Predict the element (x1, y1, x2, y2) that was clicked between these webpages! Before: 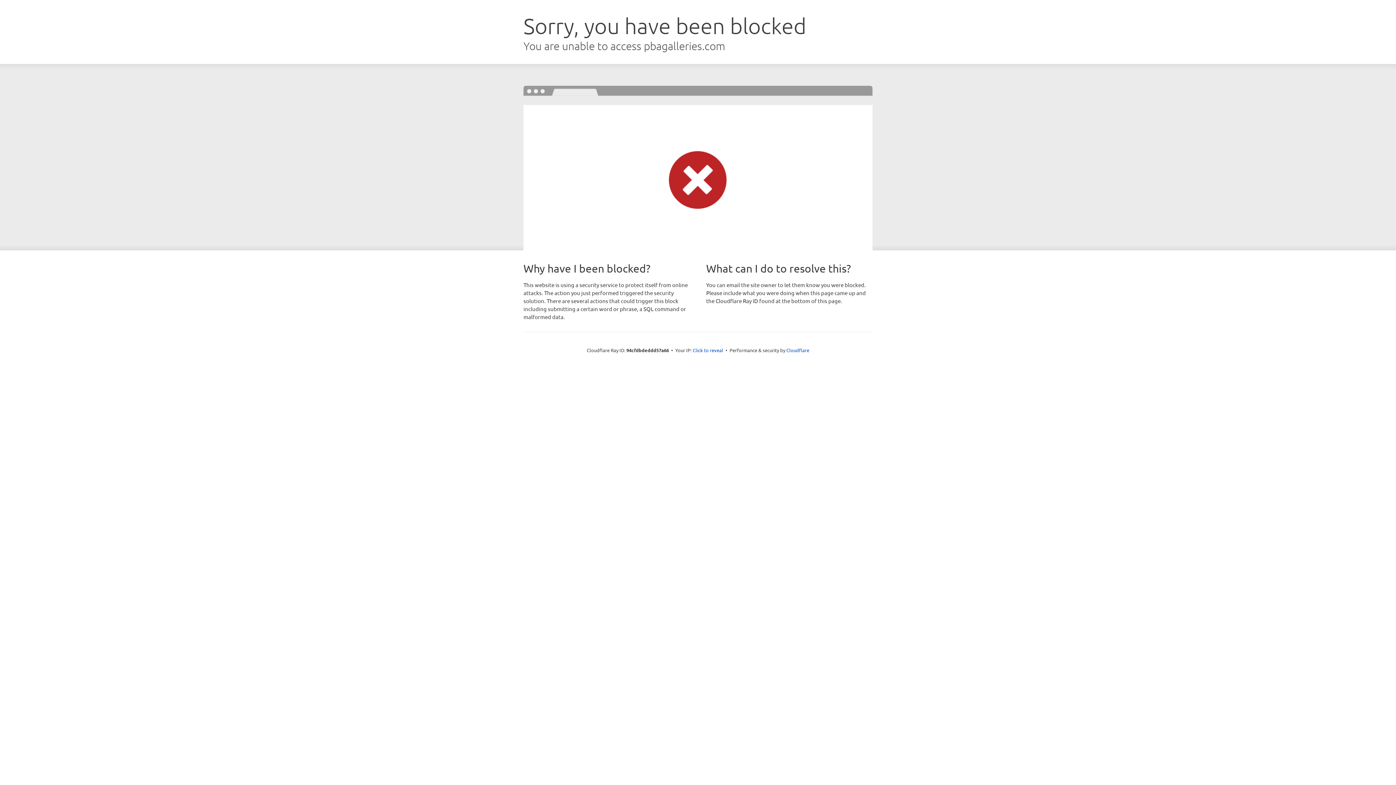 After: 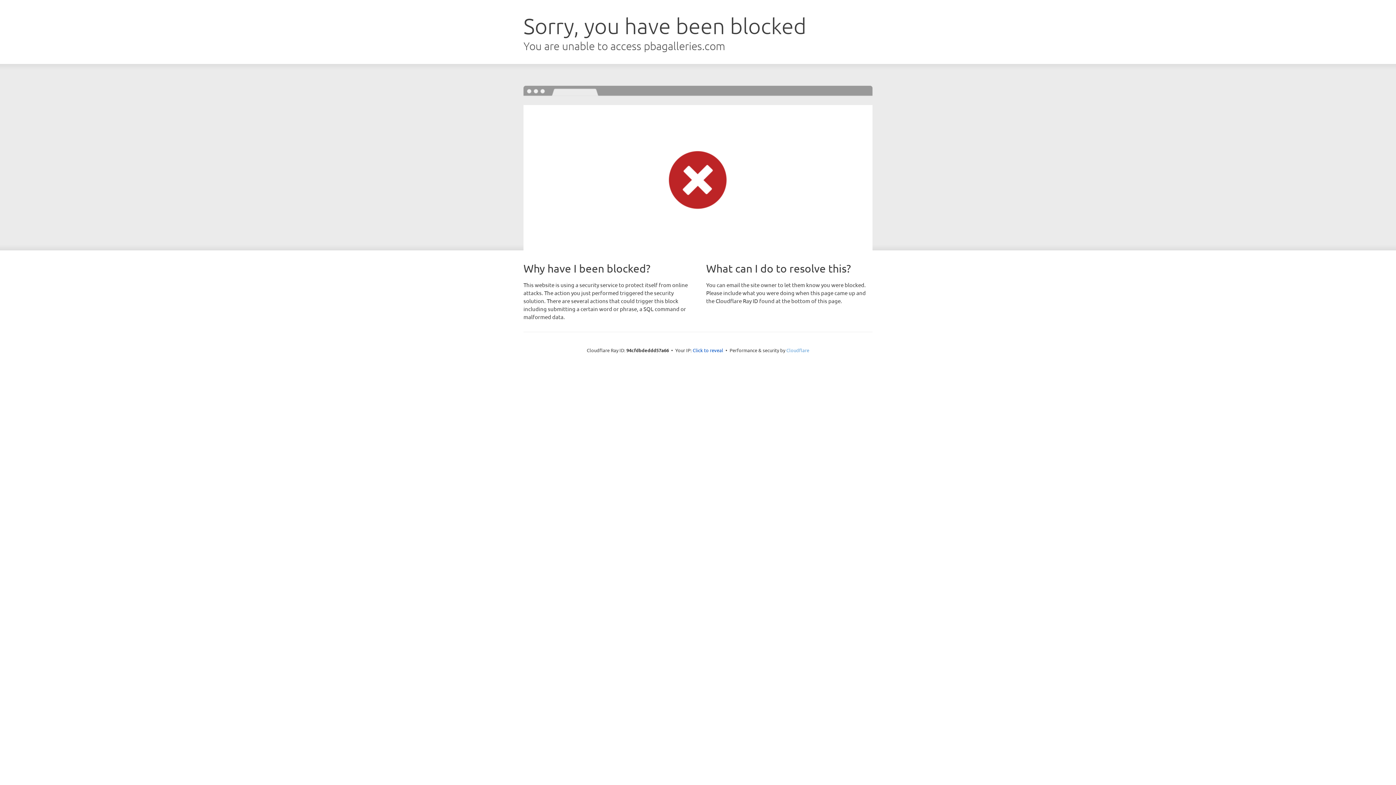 Action: label: Cloudflare bbox: (786, 347, 809, 353)